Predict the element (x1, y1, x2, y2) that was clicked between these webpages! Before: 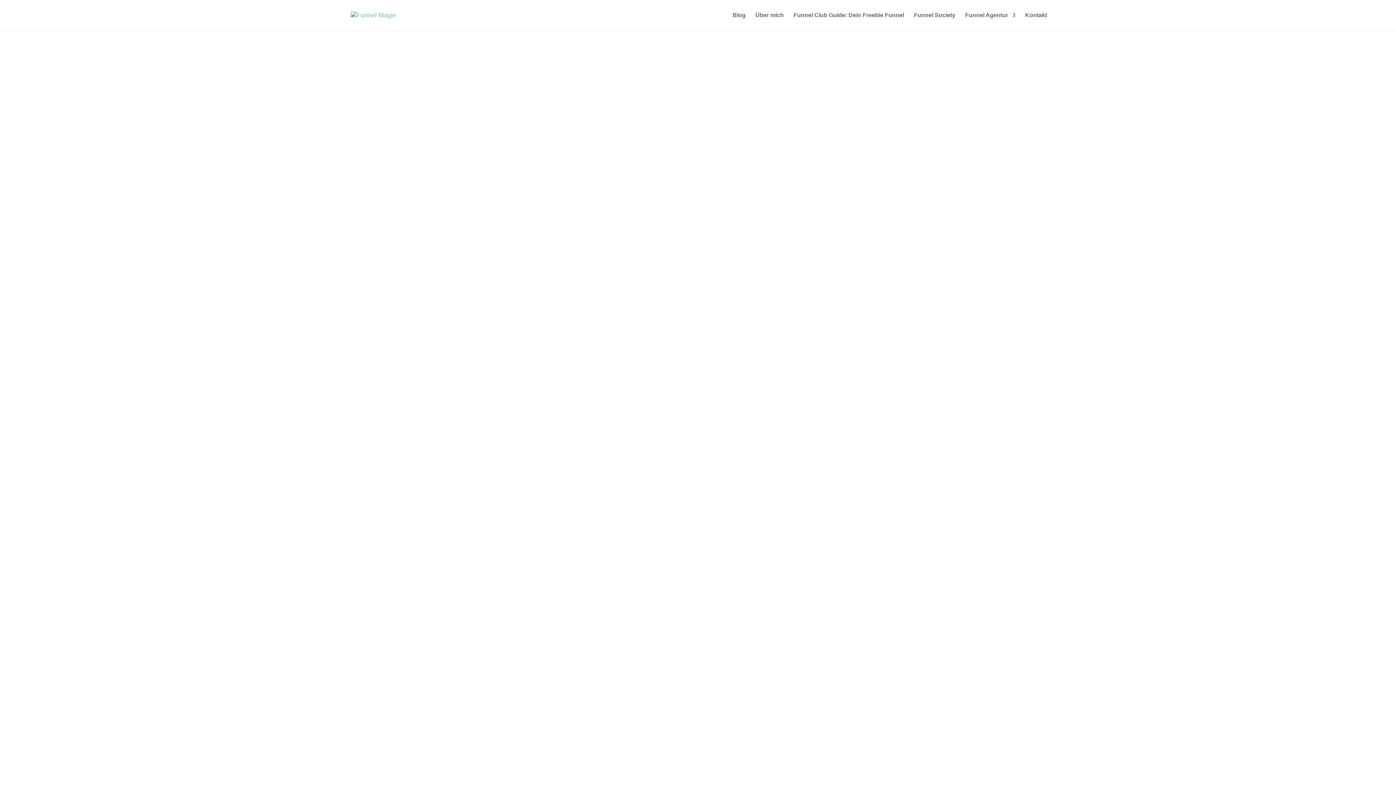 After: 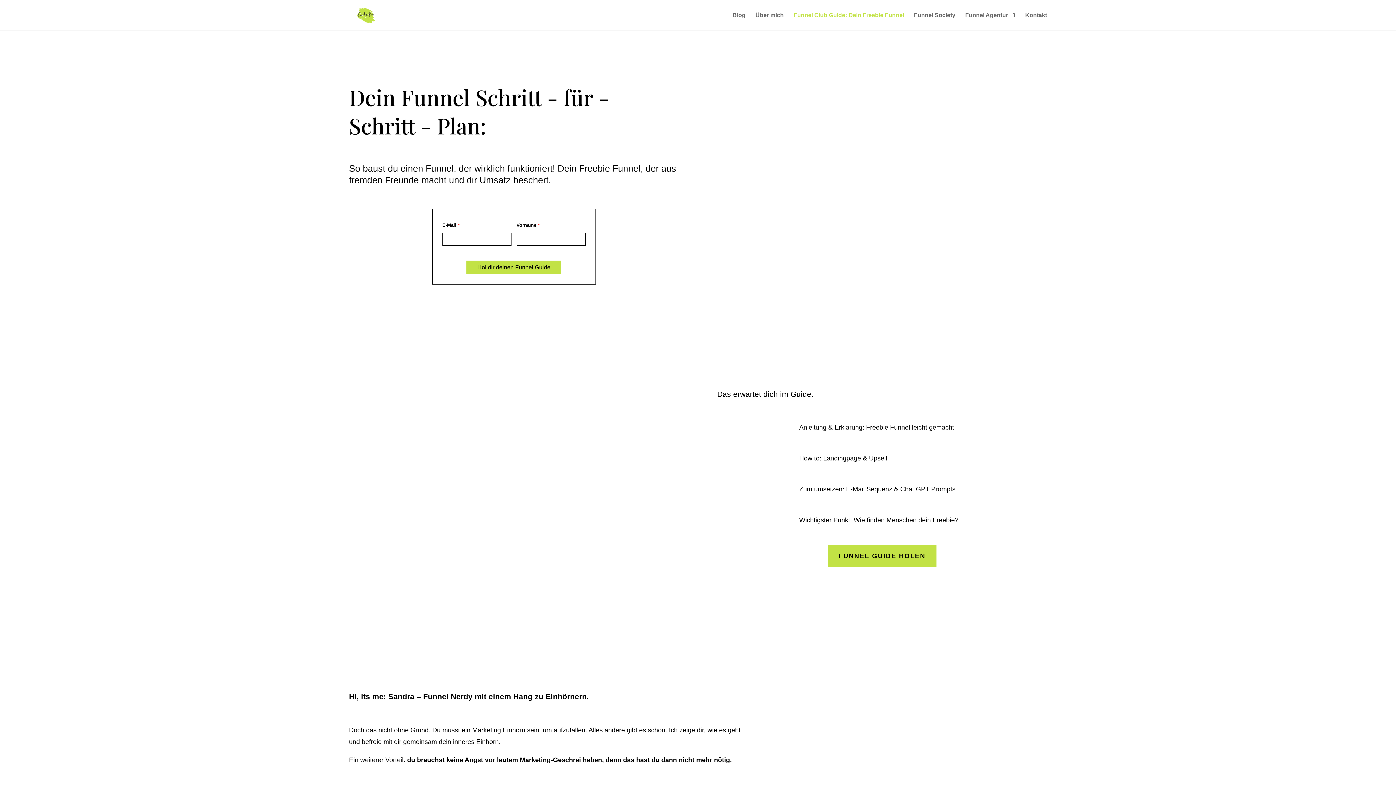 Action: label: Funnel Club Guide: Dein Freebie Funnel bbox: (793, 12, 904, 30)